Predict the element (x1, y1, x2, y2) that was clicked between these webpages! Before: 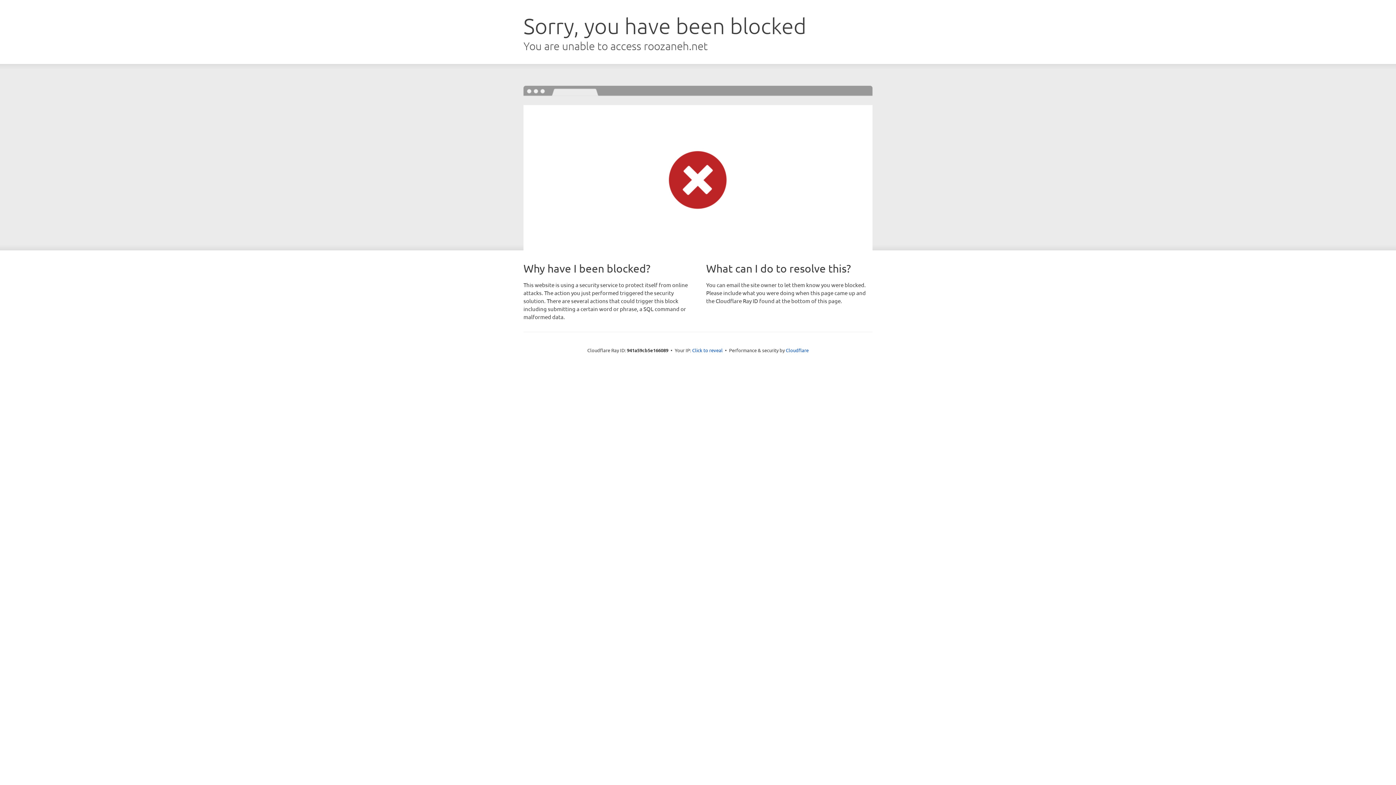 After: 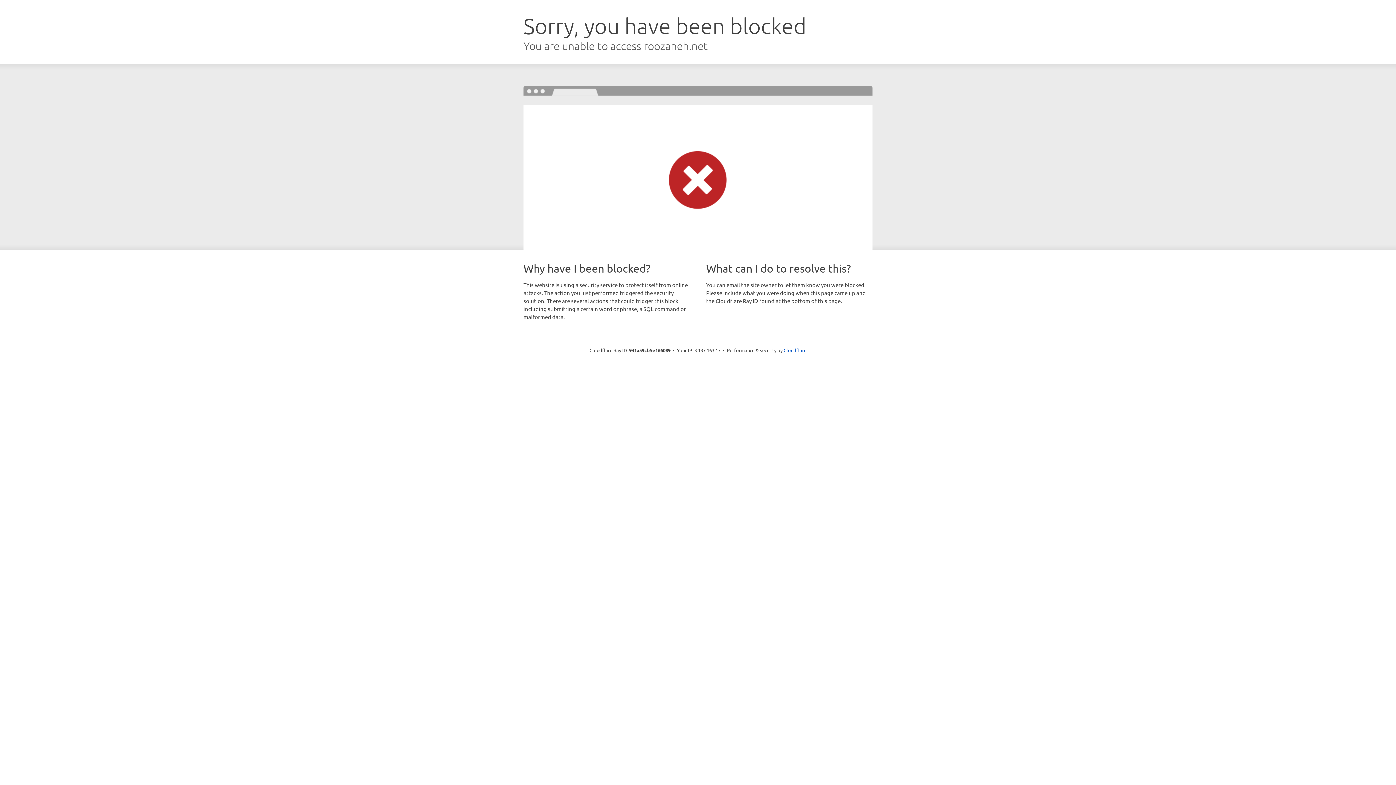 Action: bbox: (692, 346, 722, 353) label: Click to reveal